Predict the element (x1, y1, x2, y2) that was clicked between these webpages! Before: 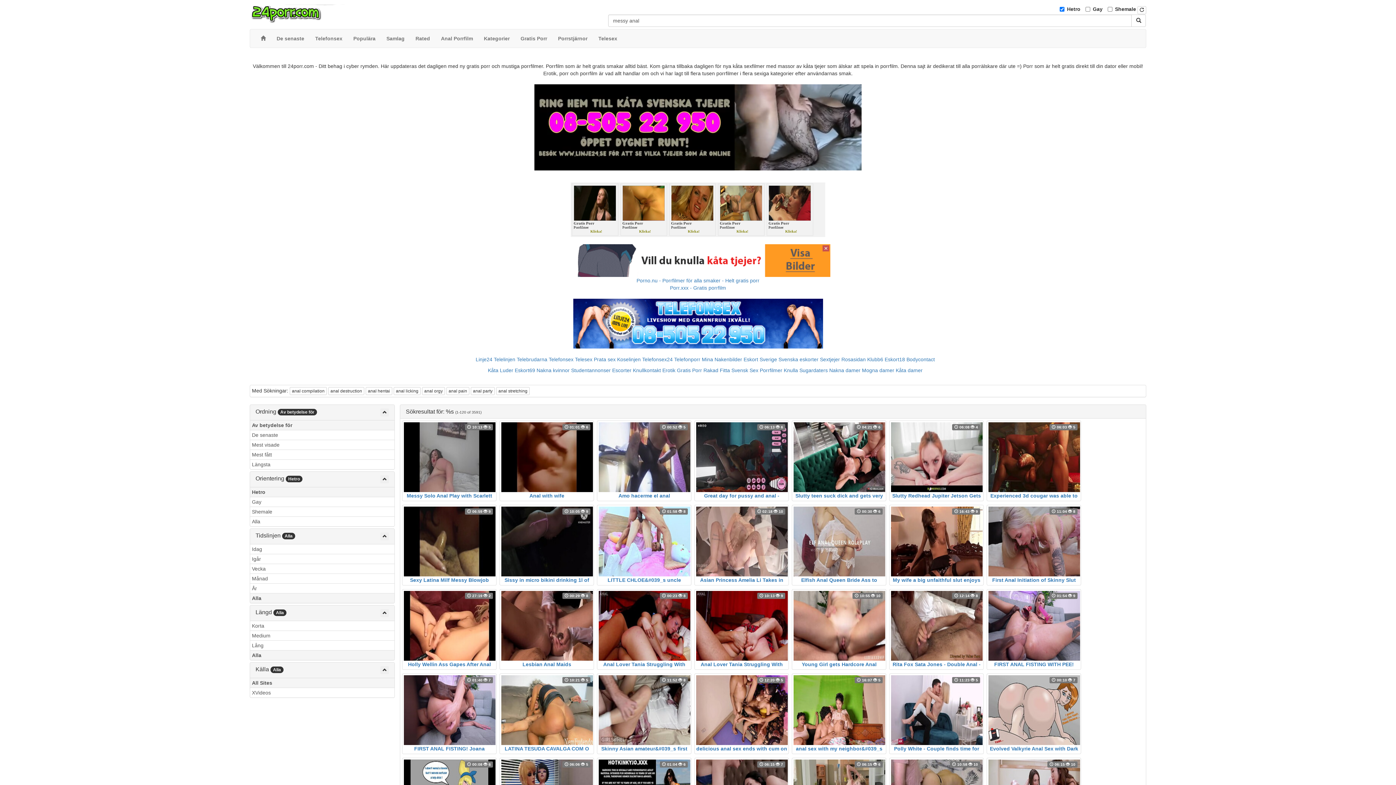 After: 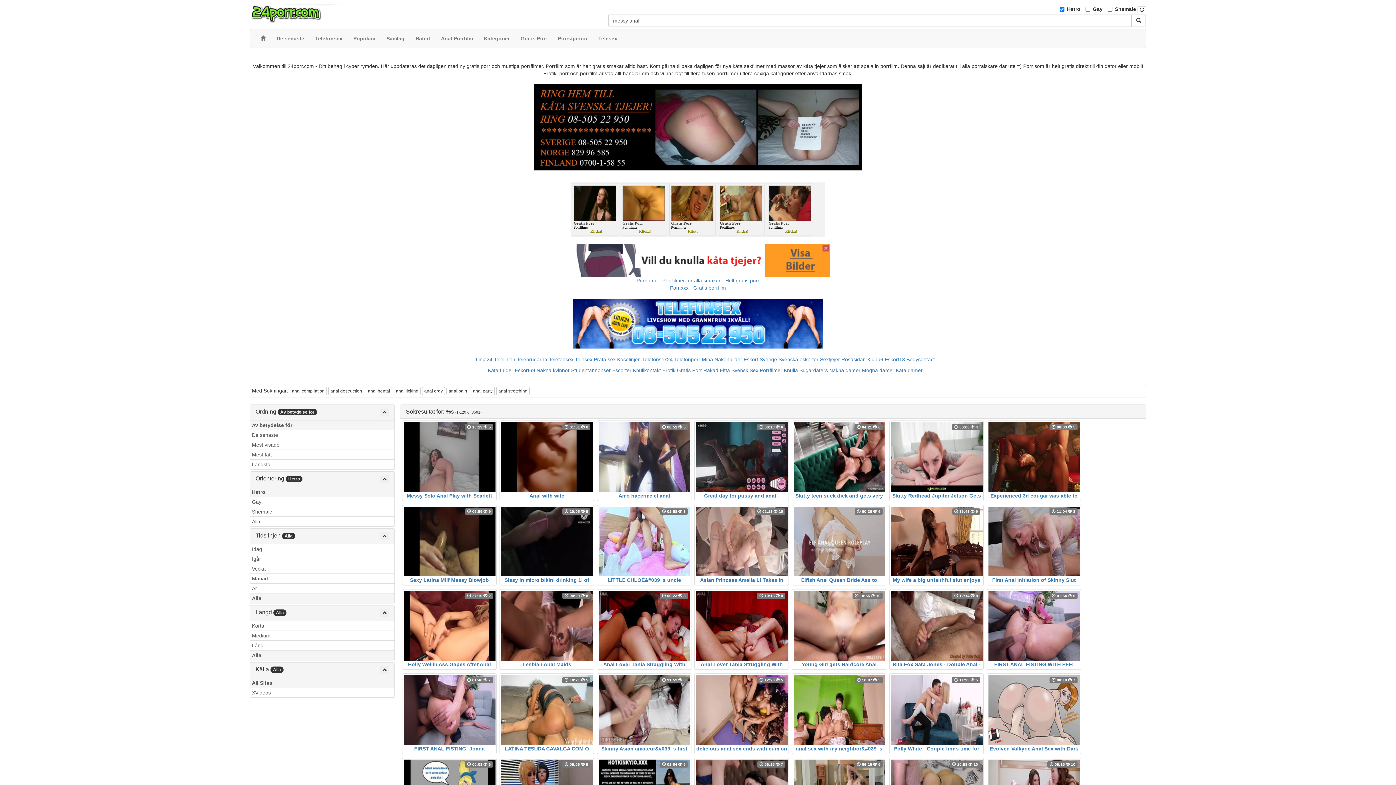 Action: label: All Sites bbox: (250, 678, 394, 688)